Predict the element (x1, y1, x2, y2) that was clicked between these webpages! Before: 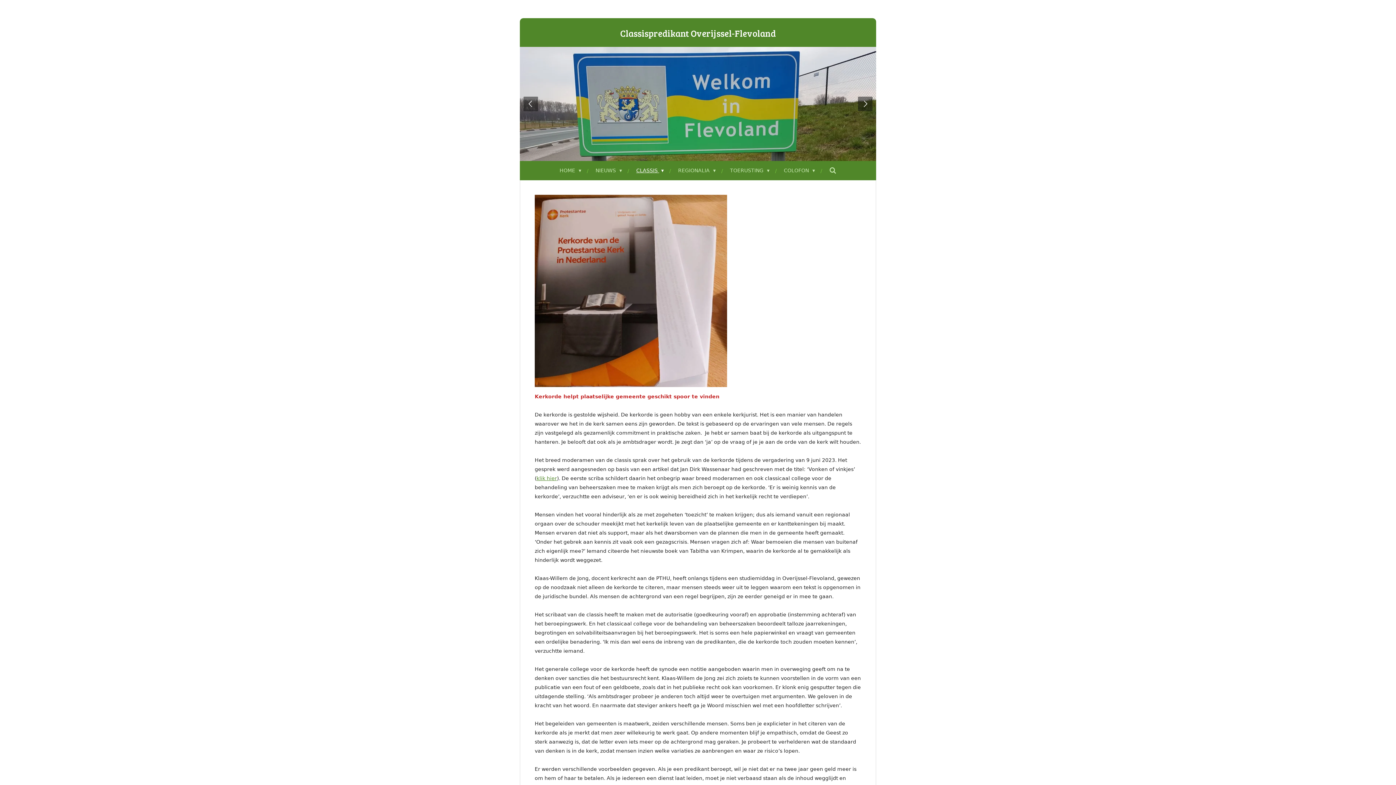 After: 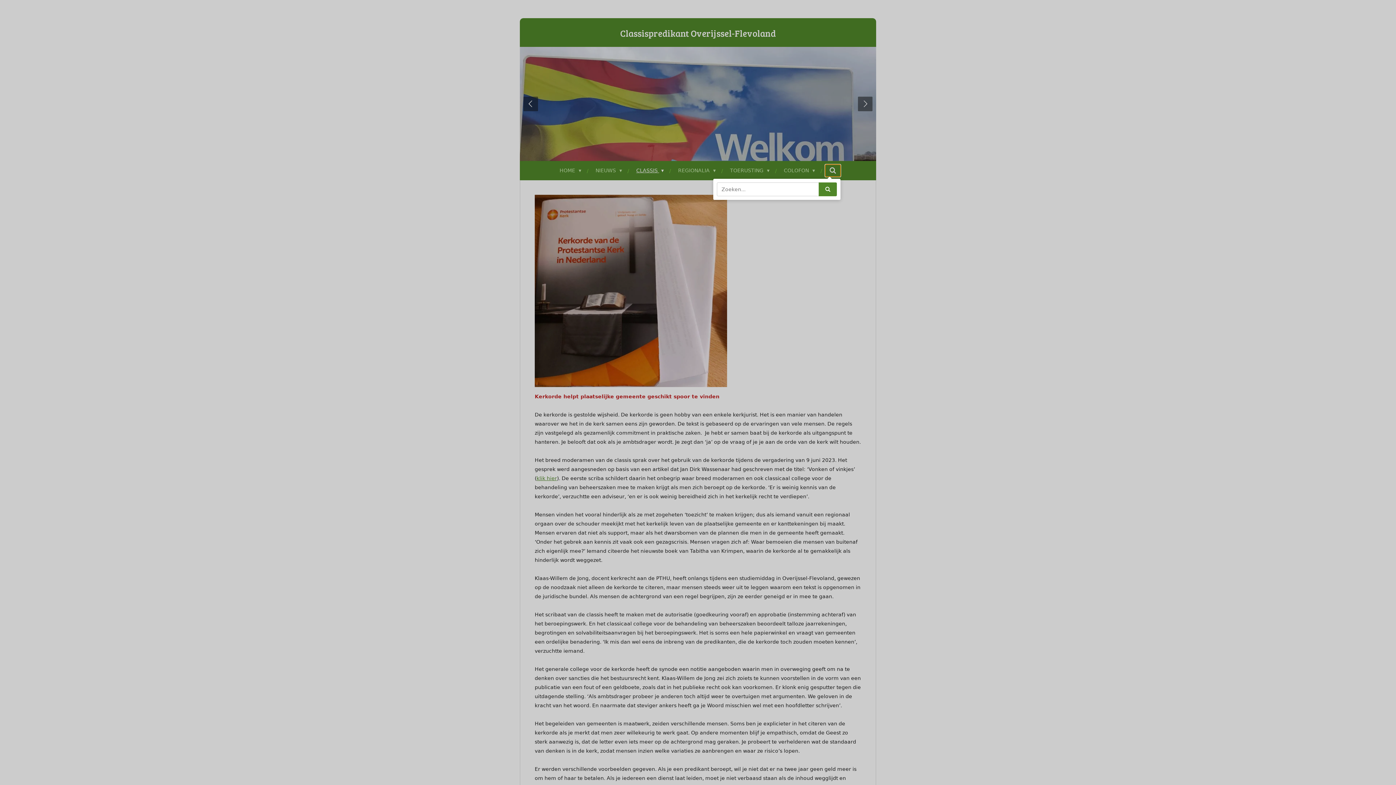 Action: bbox: (825, 164, 840, 176)